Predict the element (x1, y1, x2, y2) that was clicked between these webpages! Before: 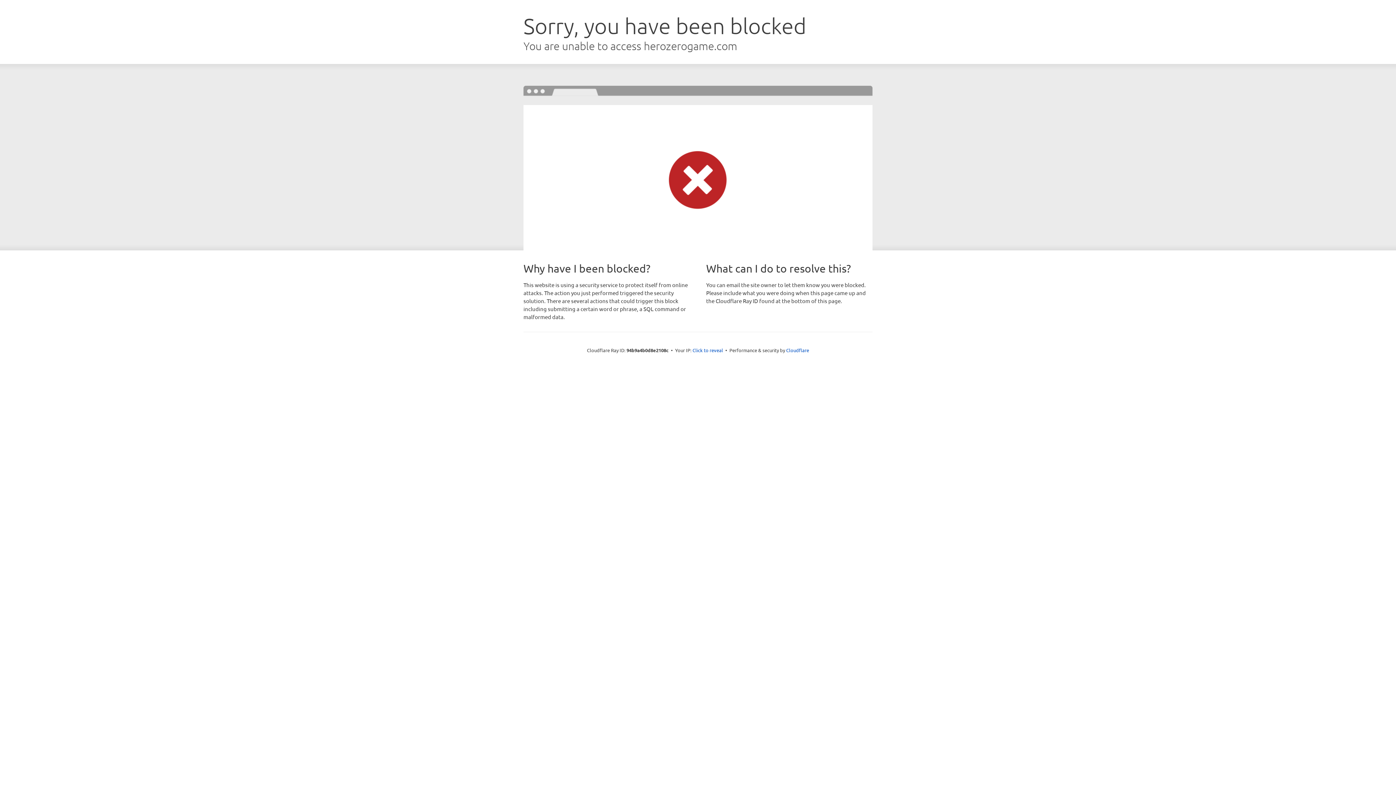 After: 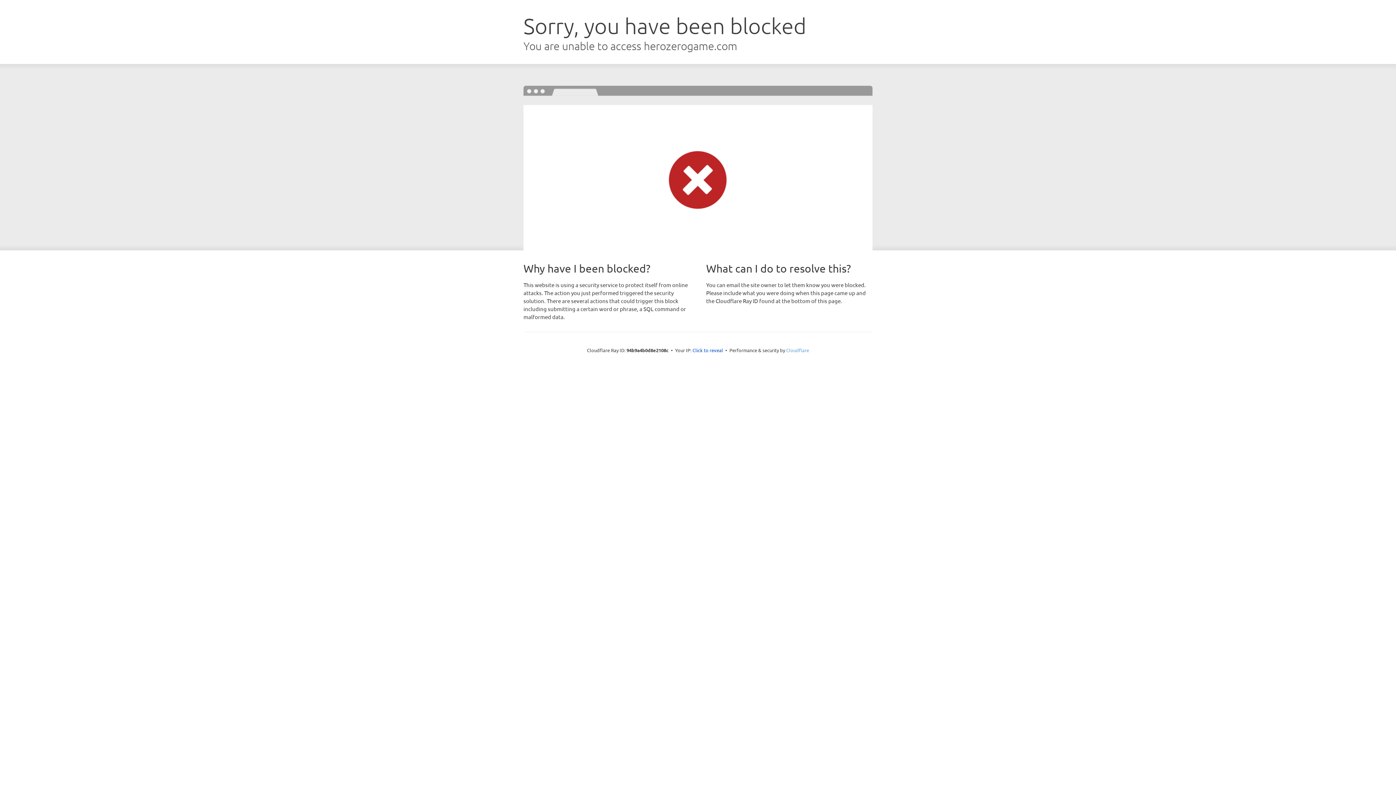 Action: label: Cloudflare bbox: (786, 347, 809, 353)